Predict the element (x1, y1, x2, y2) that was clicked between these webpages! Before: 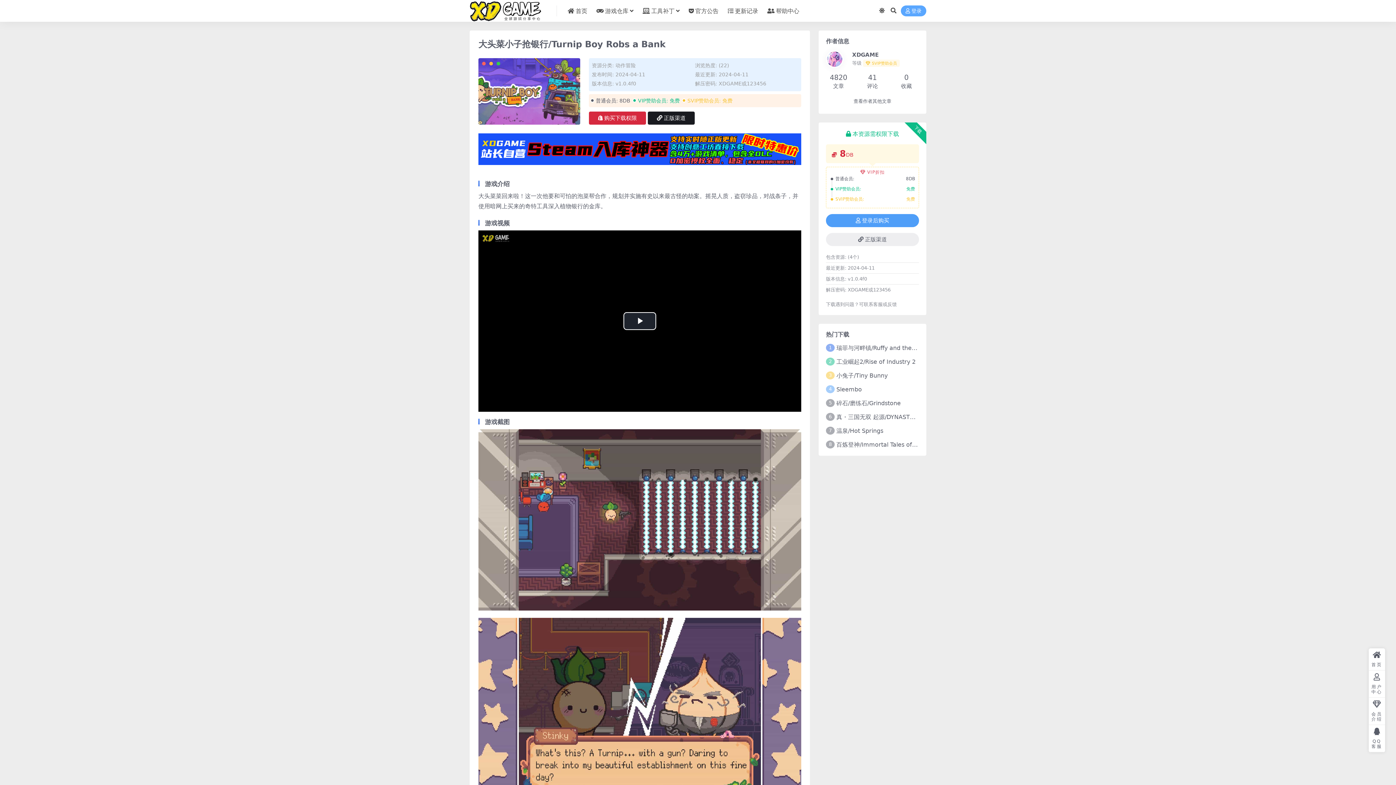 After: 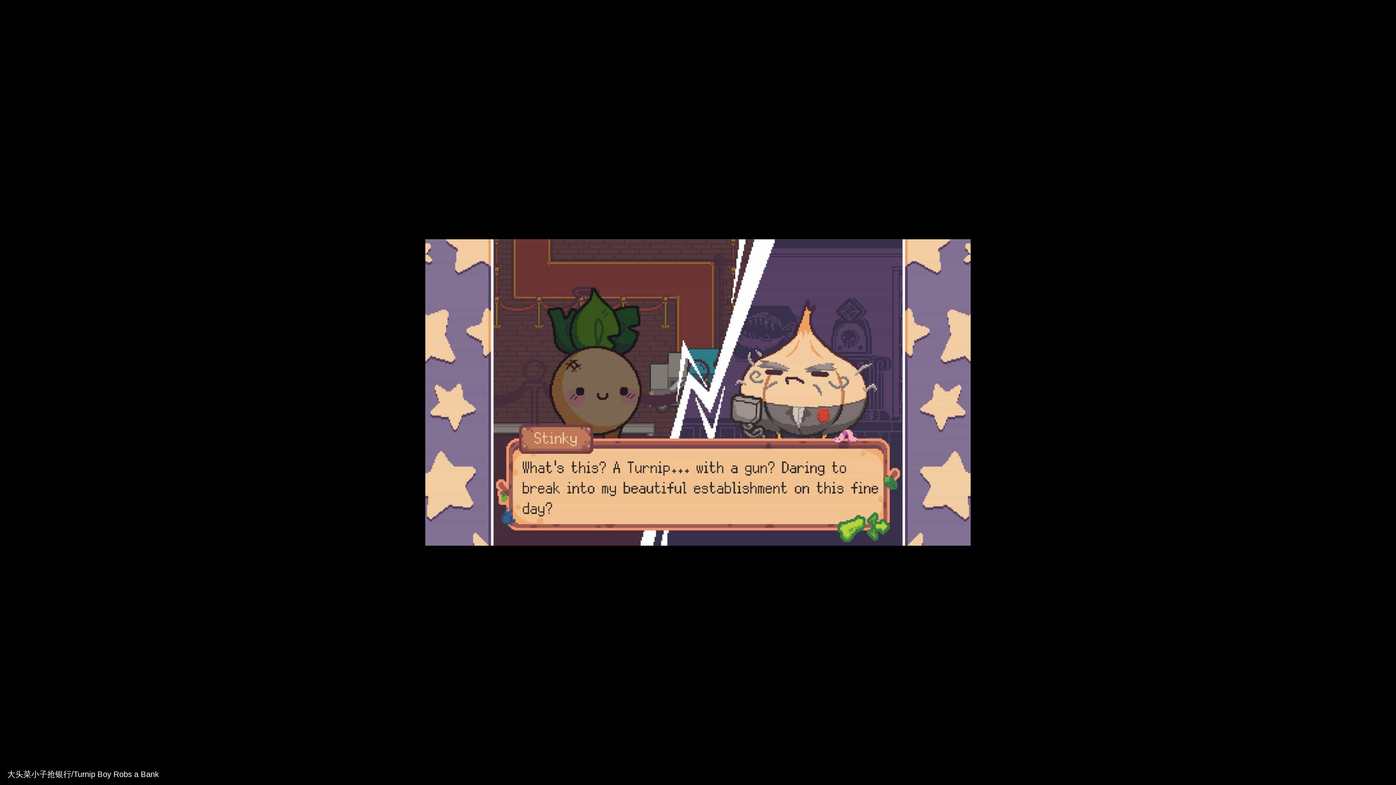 Action: bbox: (478, 619, 801, 626)